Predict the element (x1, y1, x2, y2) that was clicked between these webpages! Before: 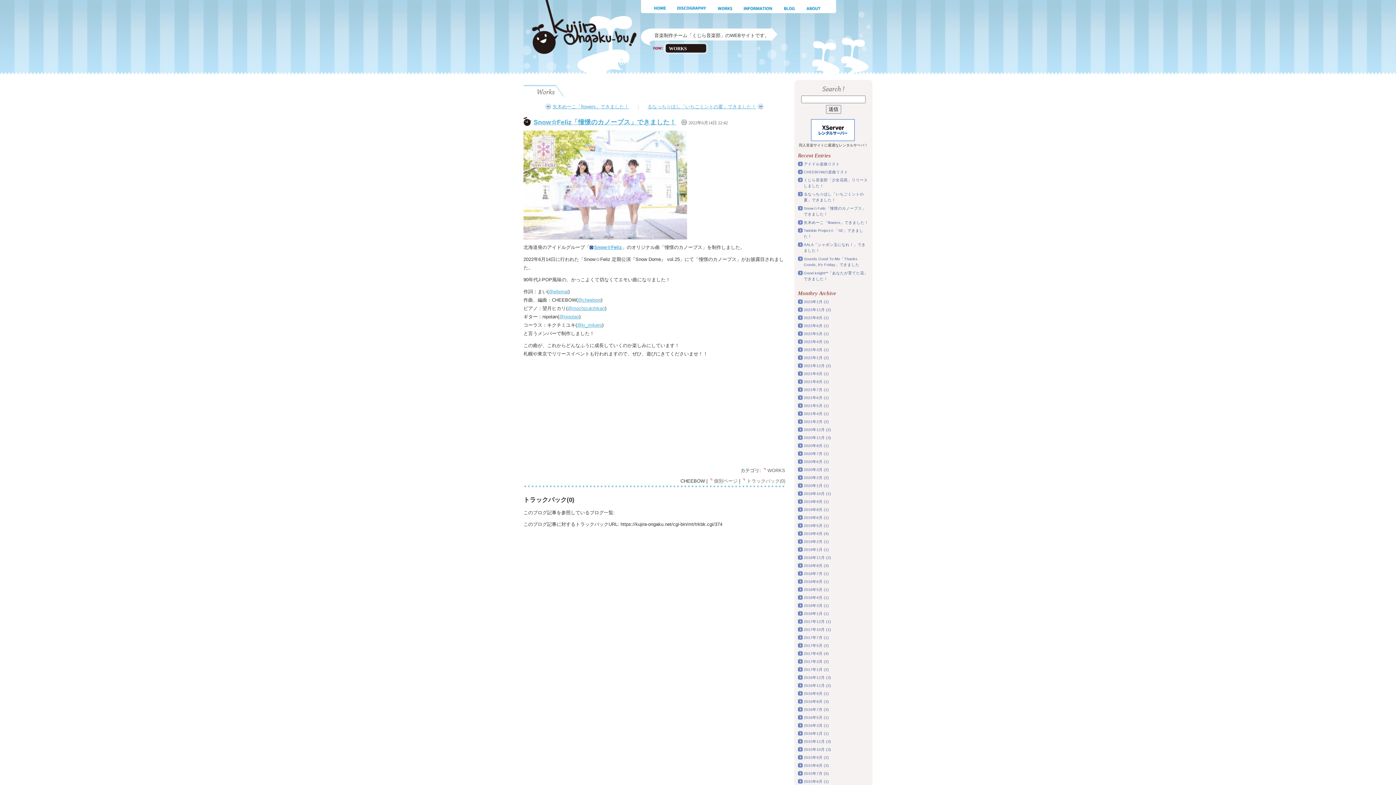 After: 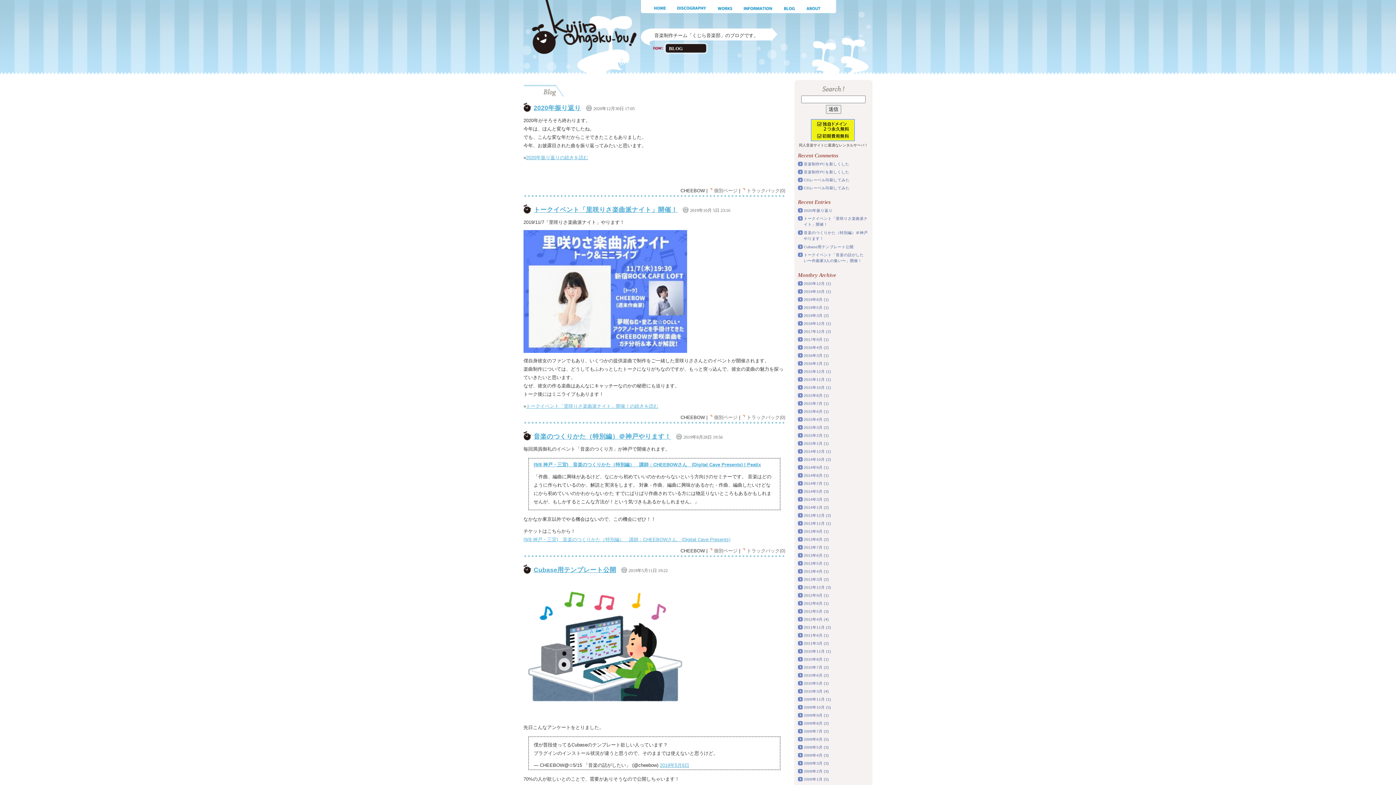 Action: bbox: (778, 8, 800, 14)